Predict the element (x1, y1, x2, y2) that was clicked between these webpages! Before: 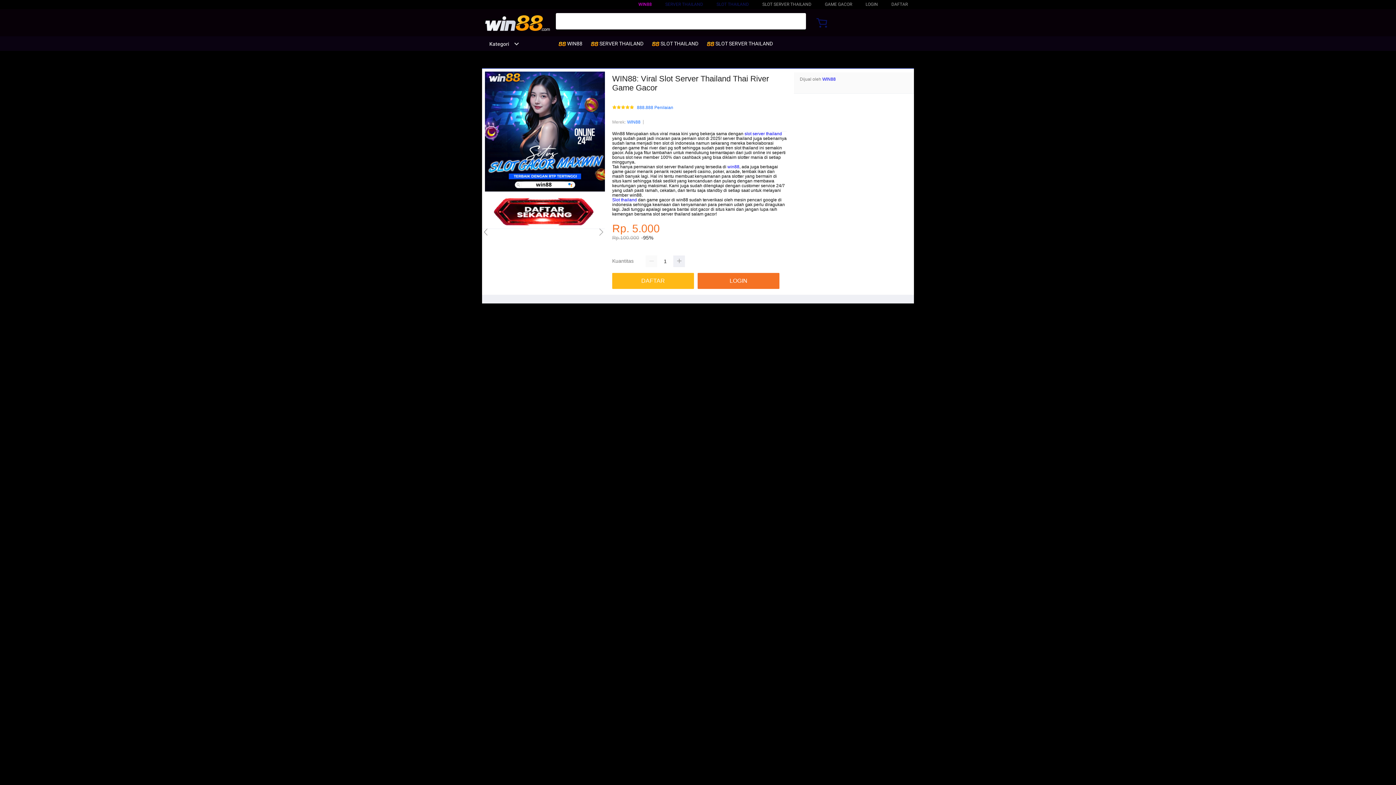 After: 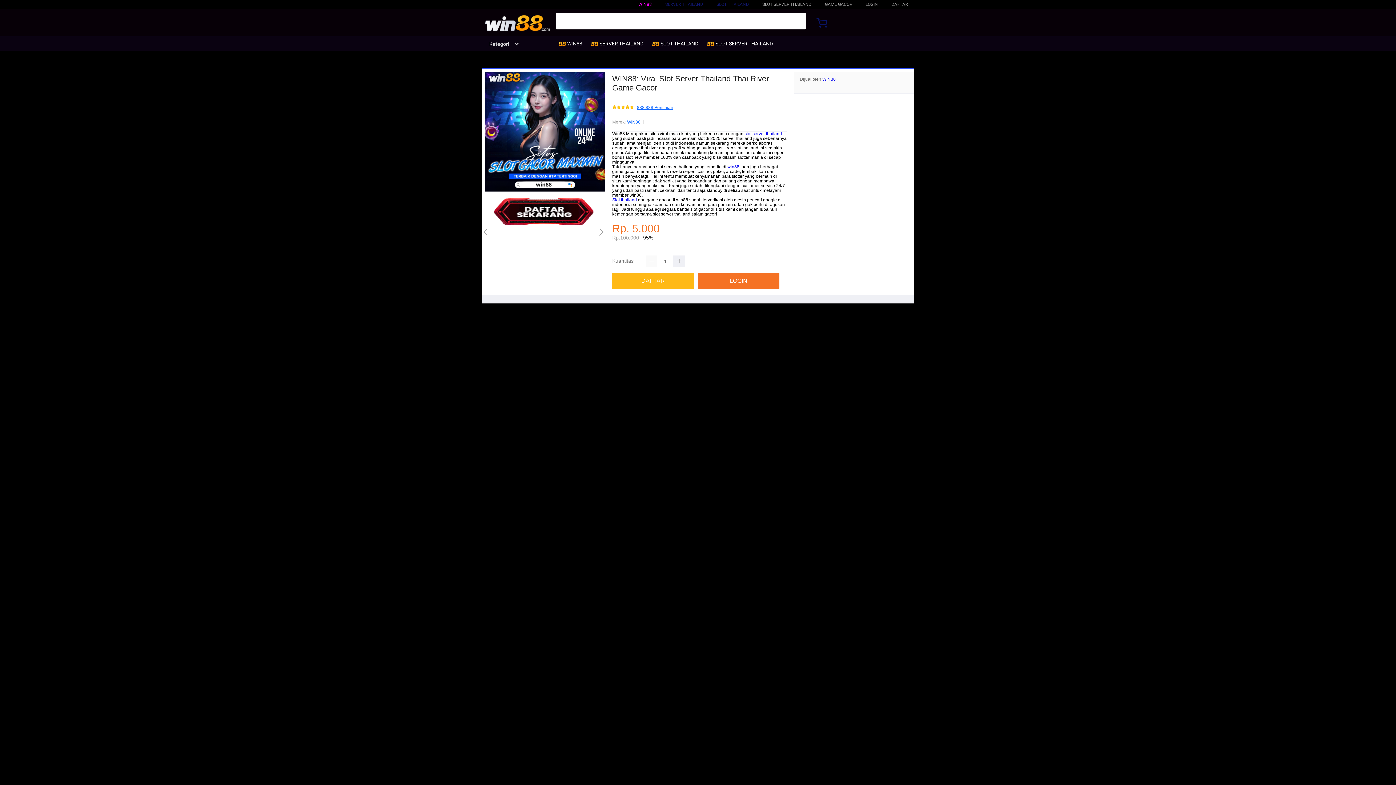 Action: bbox: (637, 105, 673, 110) label: 888.888 Penilaian